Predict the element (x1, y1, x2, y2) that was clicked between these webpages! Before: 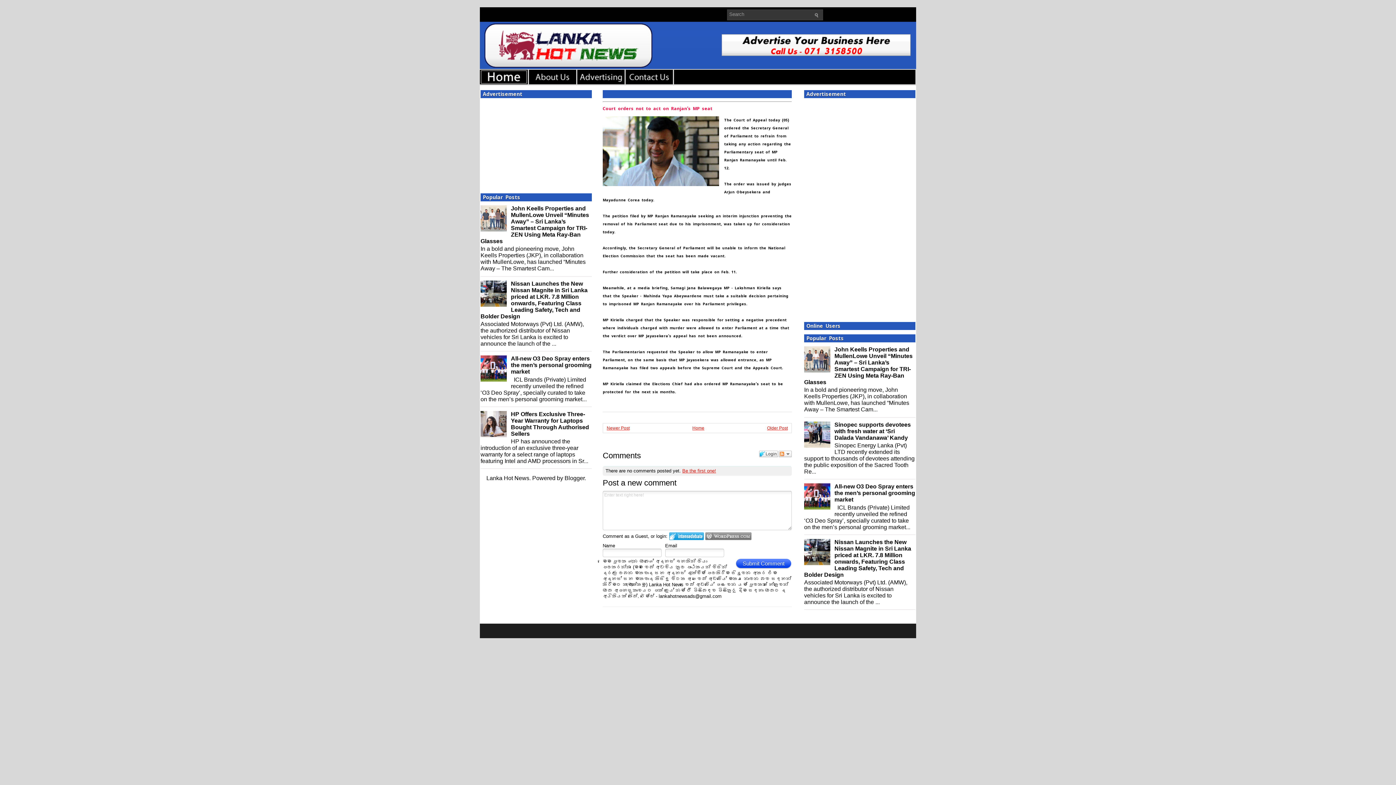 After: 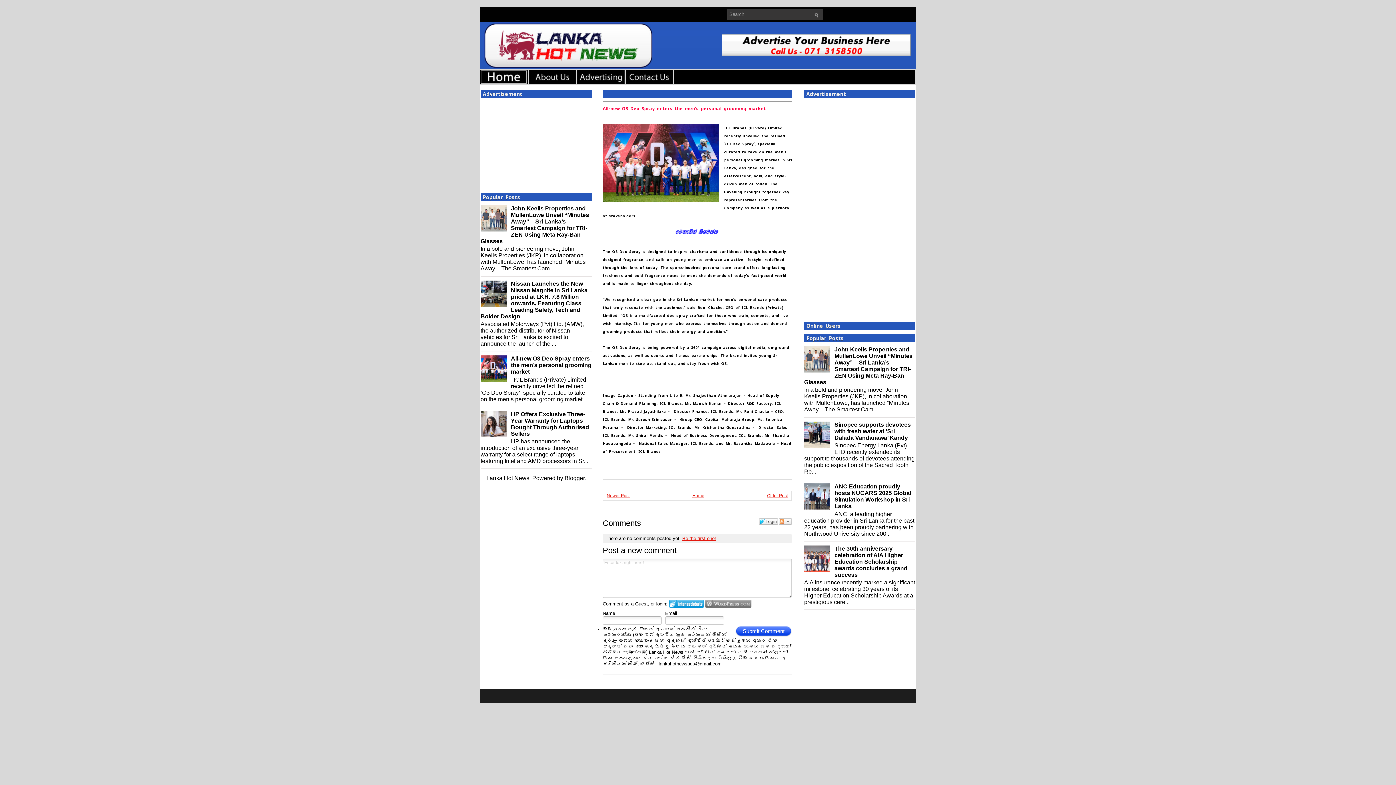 Action: bbox: (834, 483, 915, 503) label: All-new O3 Deo Spray enters the men’s personal grooming market